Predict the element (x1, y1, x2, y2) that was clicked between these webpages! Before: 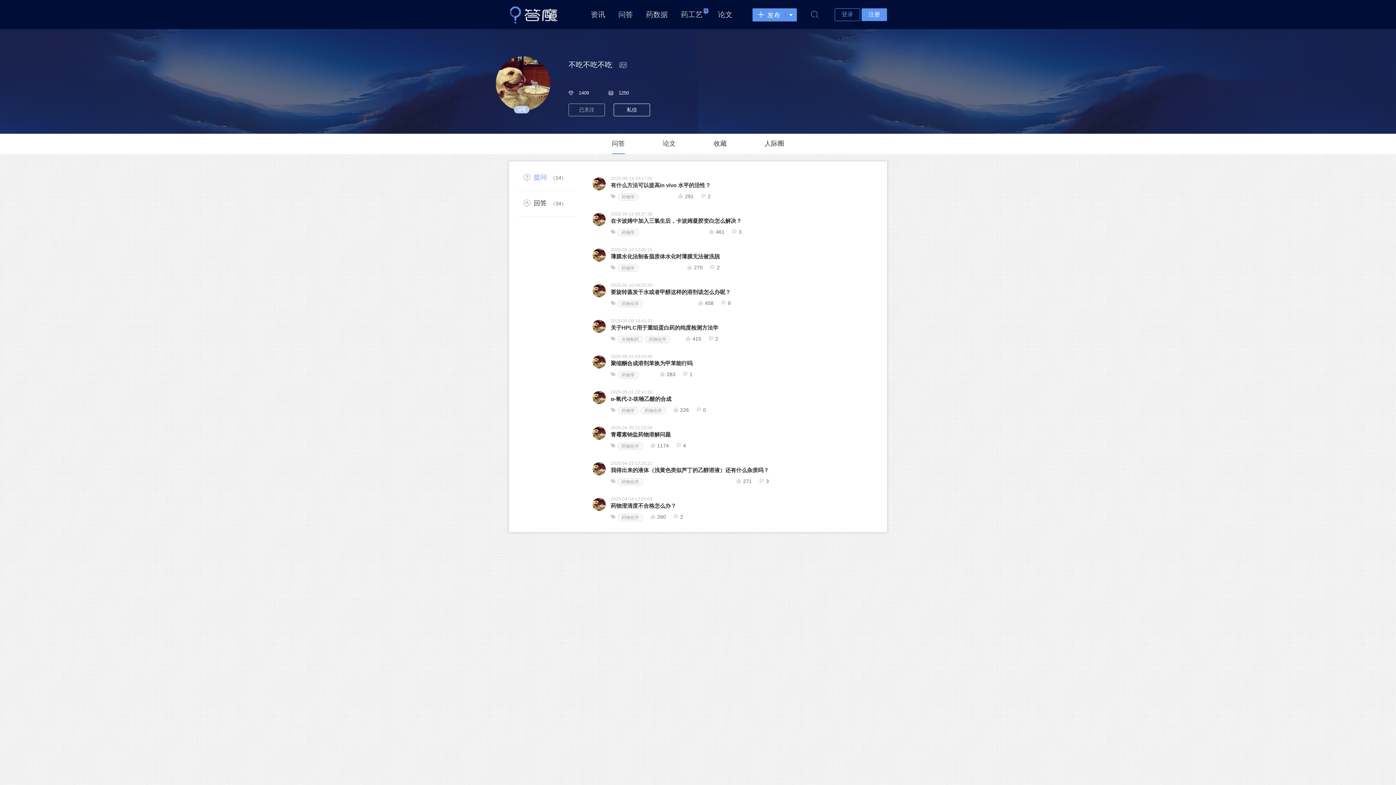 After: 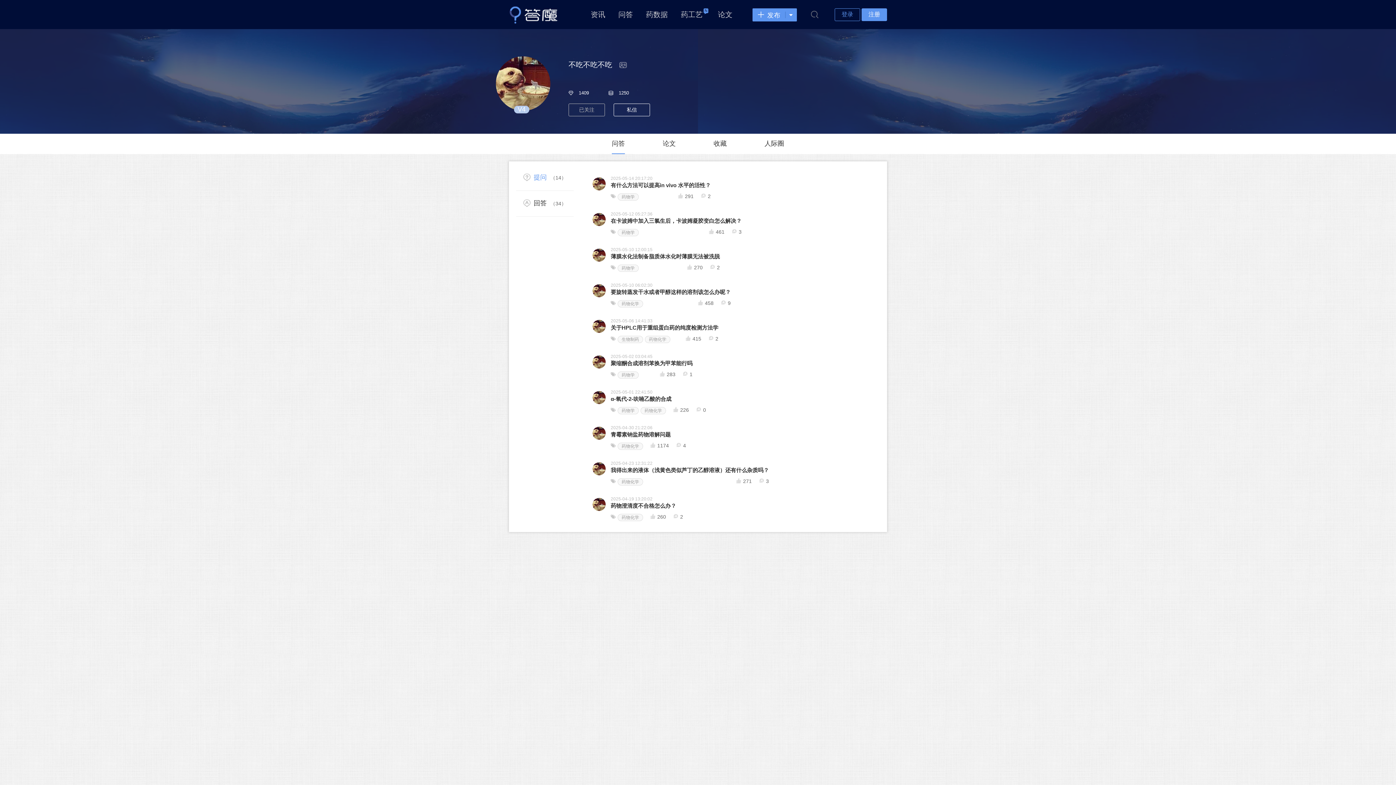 Action: bbox: (610, 323, 718, 332) label: 关于HPLC用于重组蛋白药的纯度检测方法学